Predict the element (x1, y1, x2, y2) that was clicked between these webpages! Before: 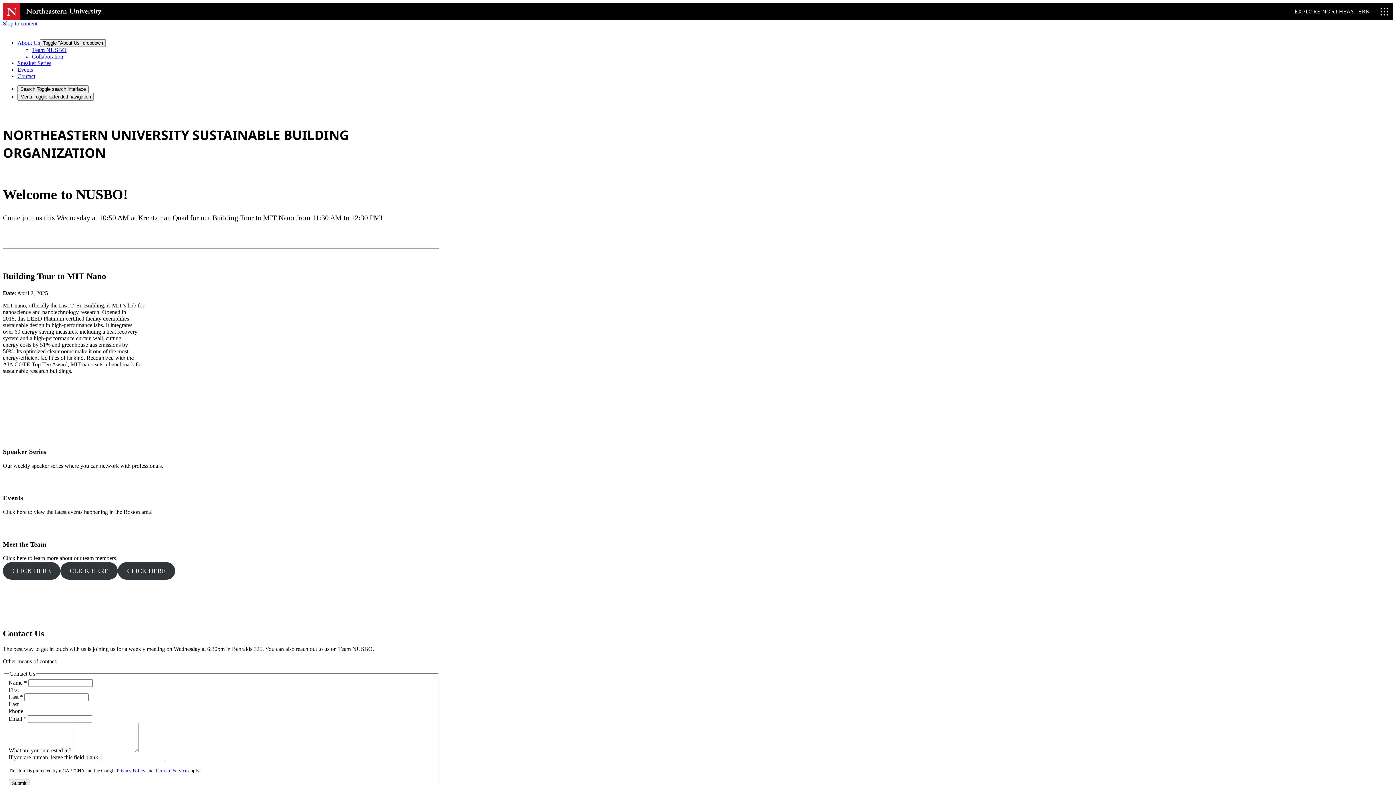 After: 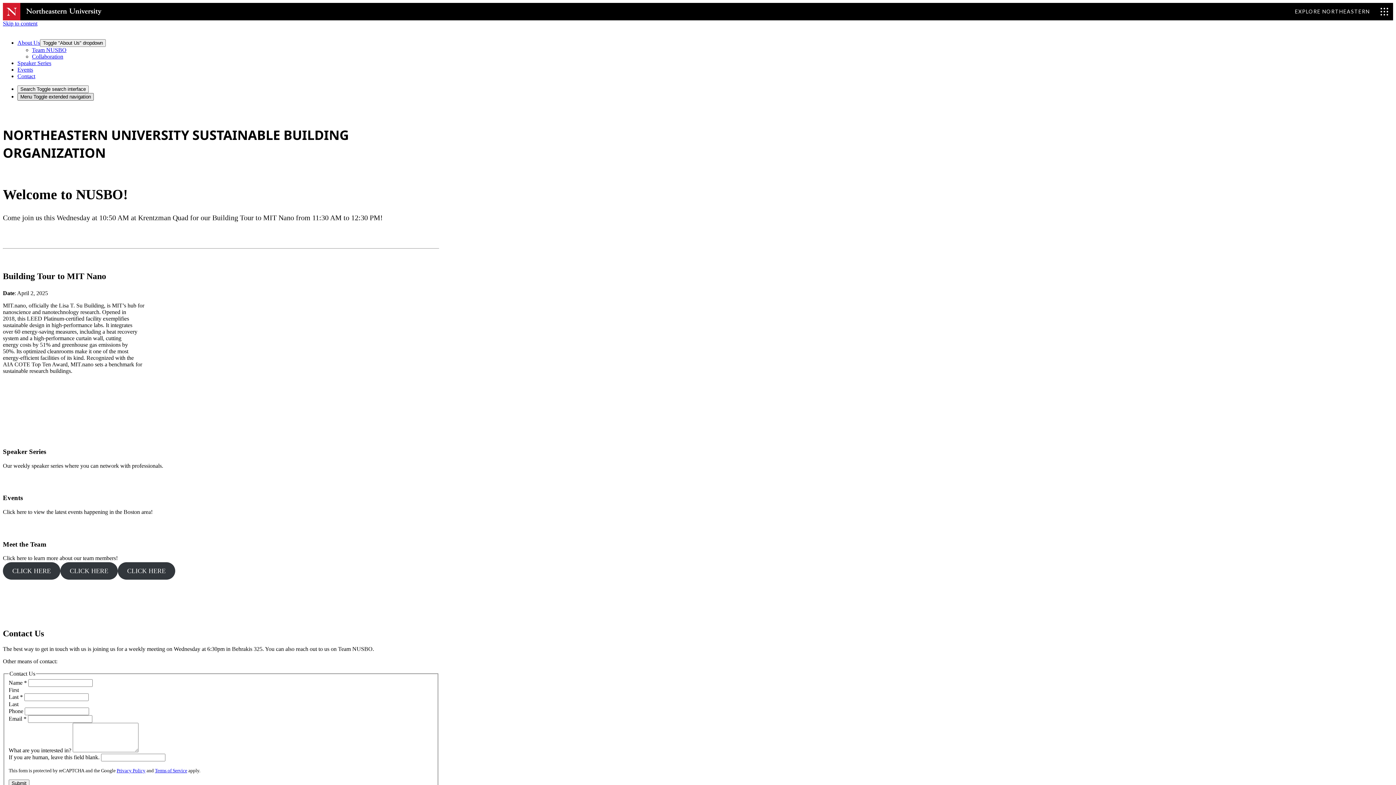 Action: bbox: (17, 93, 93, 100) label: Menu Toggle extended navigation